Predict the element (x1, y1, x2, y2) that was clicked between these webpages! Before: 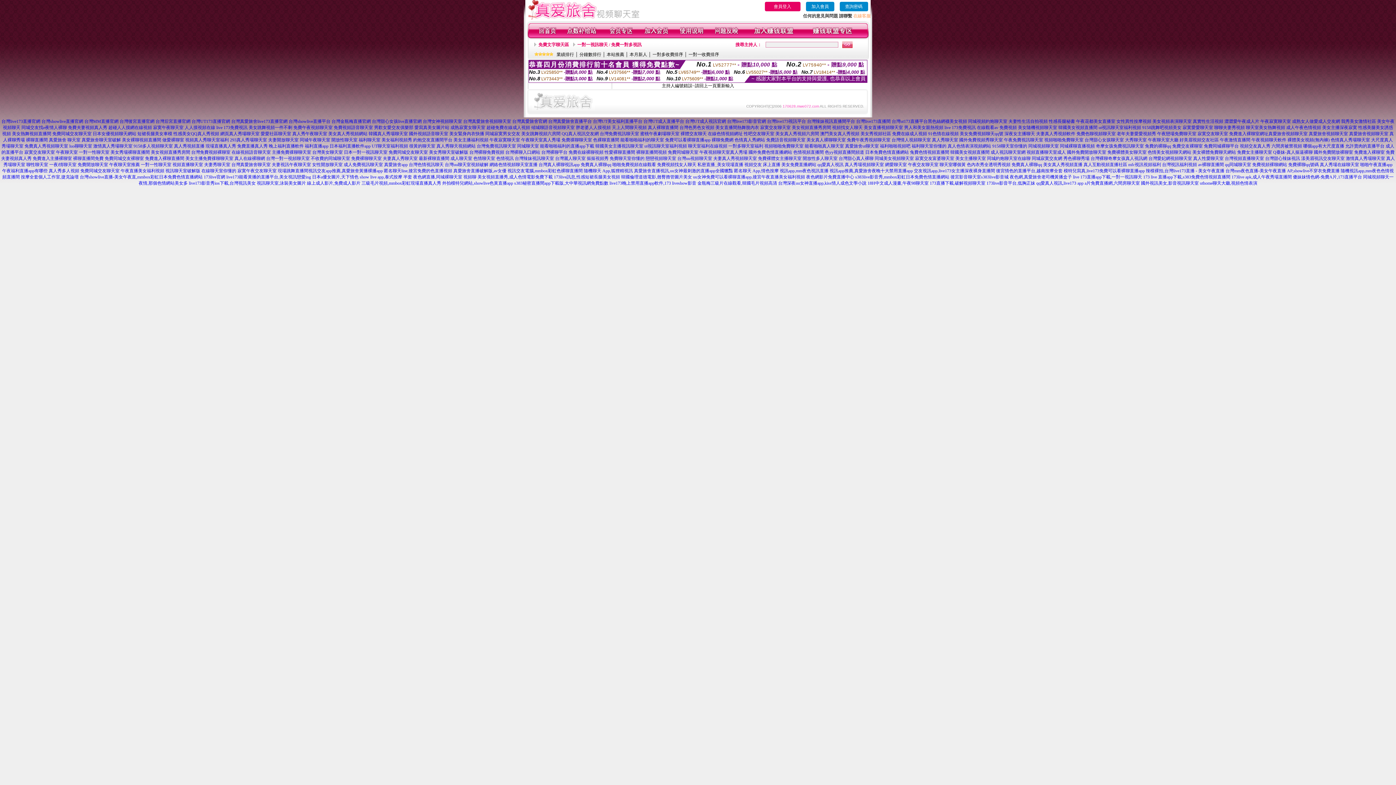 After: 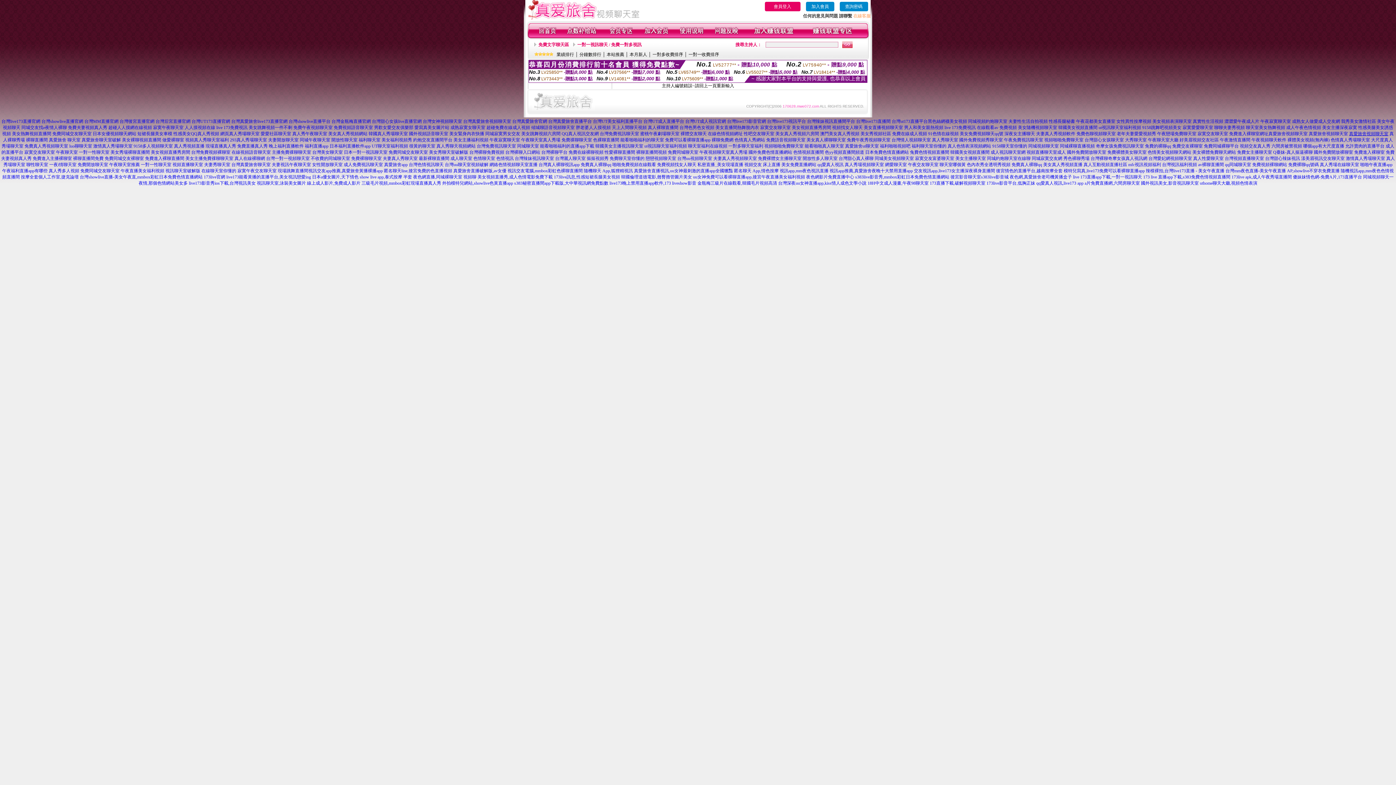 Action: bbox: (1349, 131, 1388, 136) label: 真愛旅舍視頻聊天室